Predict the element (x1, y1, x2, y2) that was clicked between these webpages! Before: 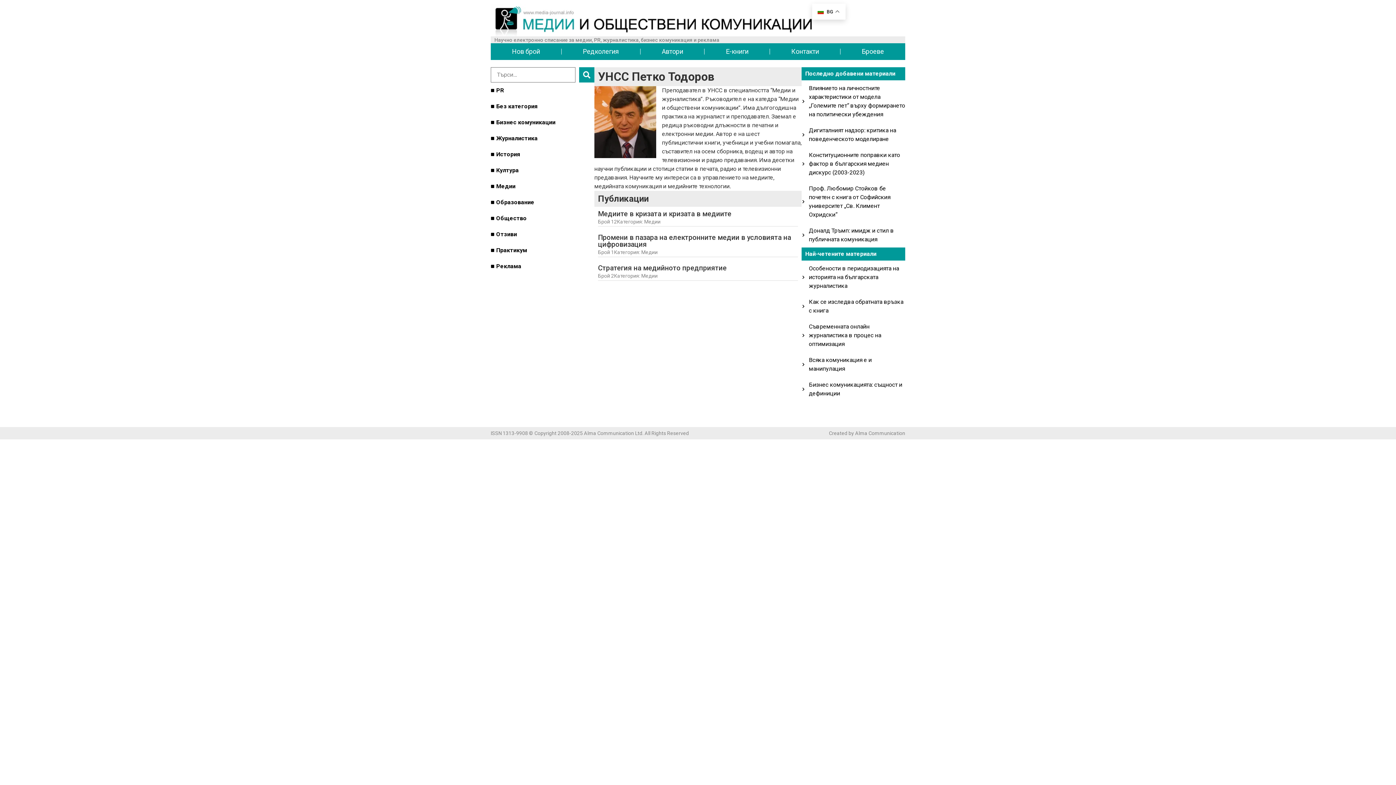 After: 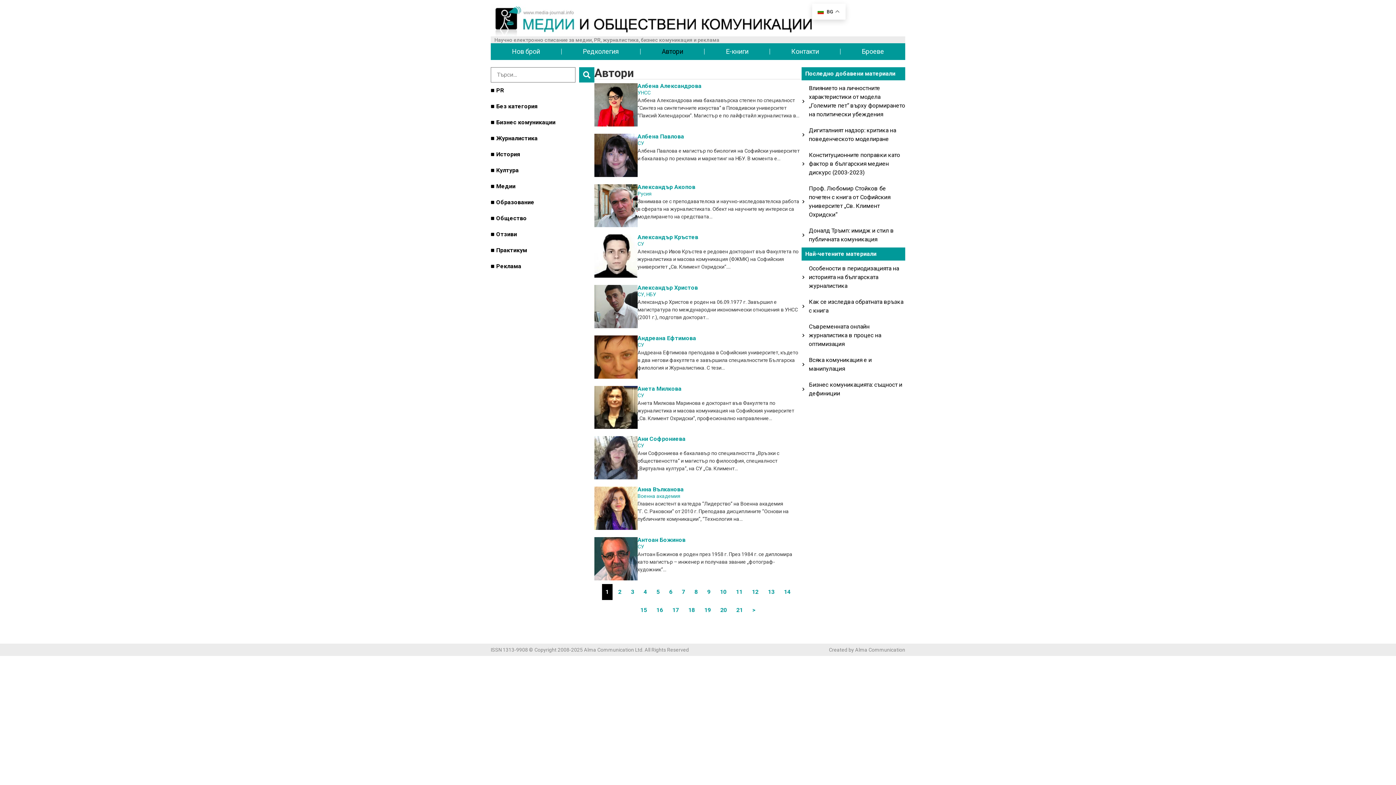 Action: bbox: (640, 43, 704, 60) label: Автори